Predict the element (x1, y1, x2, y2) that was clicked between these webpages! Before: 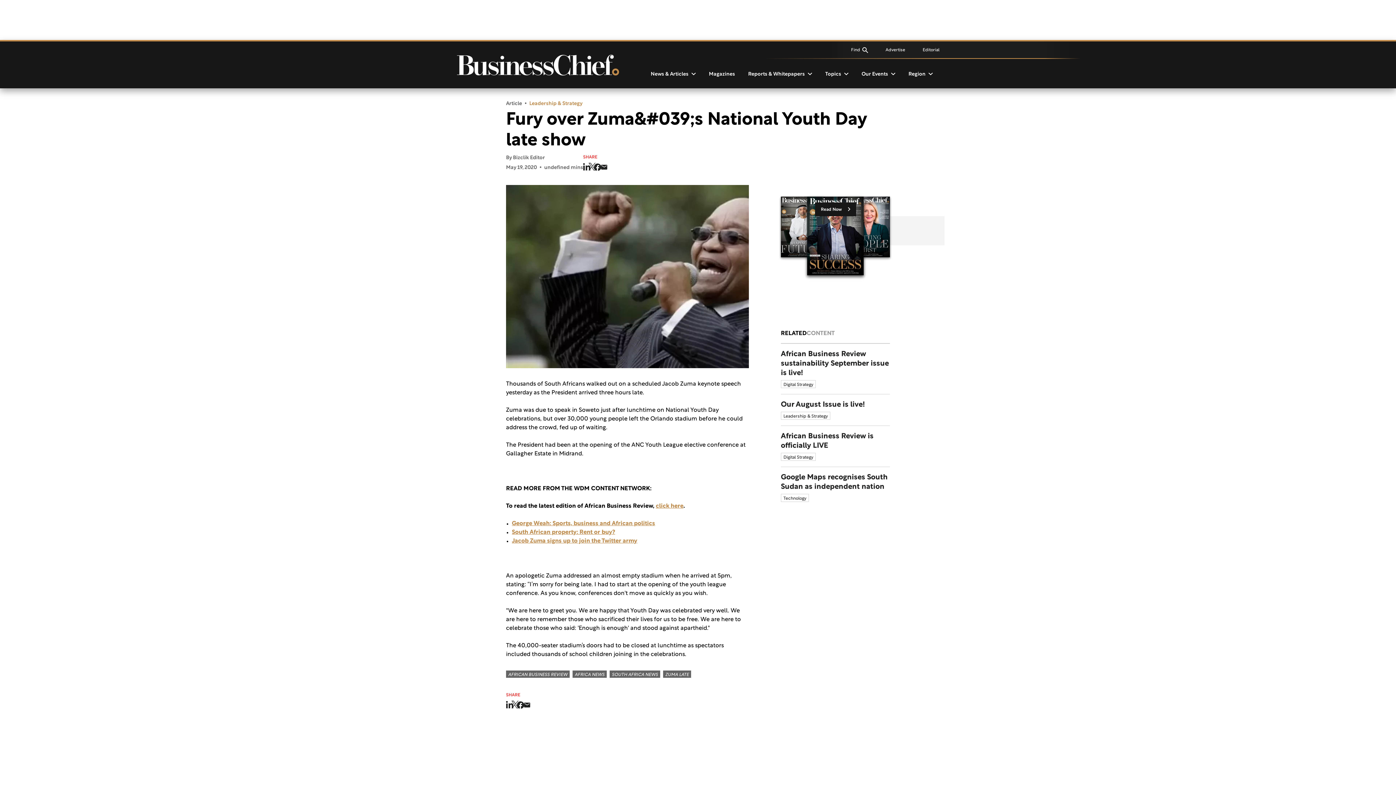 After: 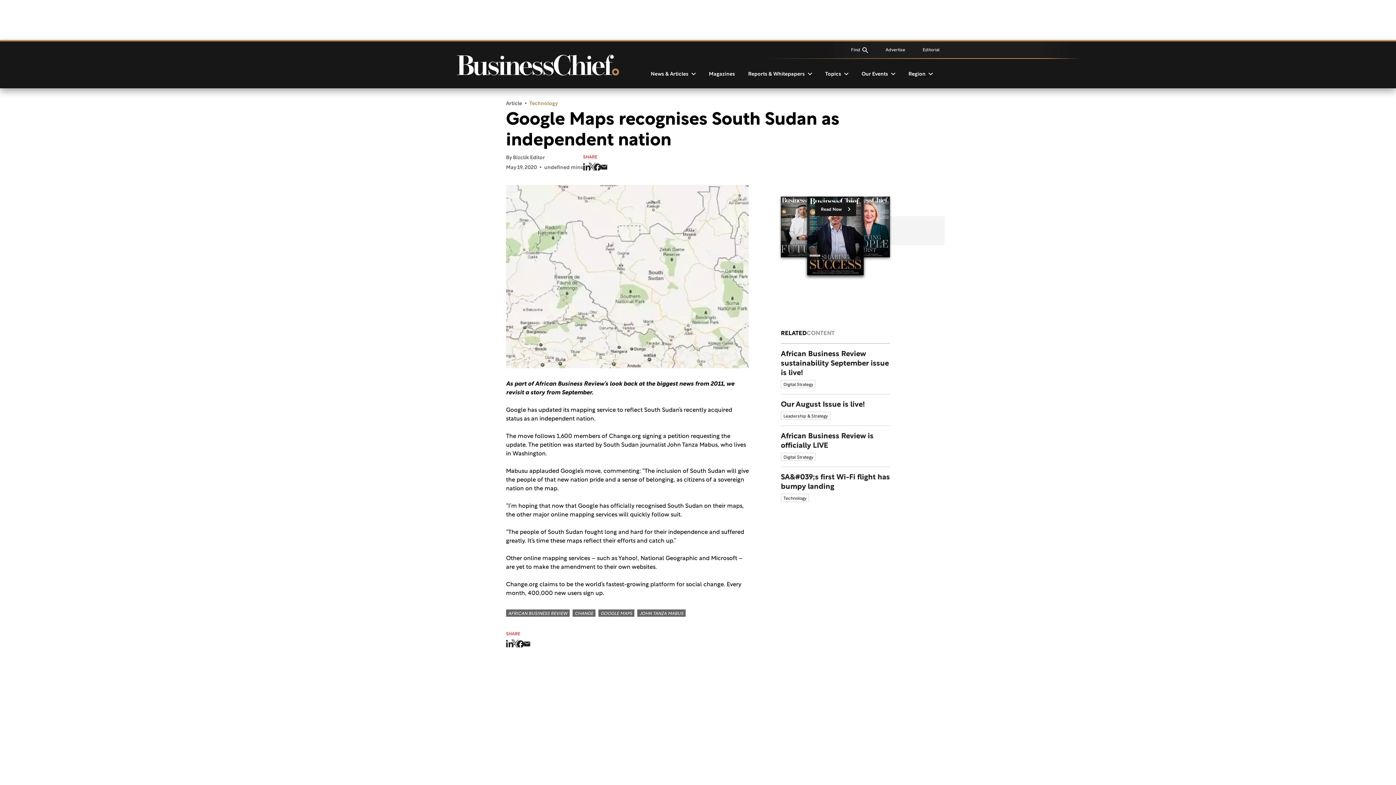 Action: bbox: (781, 467, 890, 503) label: Google Maps recognises South Sudan as independent nation
Technology